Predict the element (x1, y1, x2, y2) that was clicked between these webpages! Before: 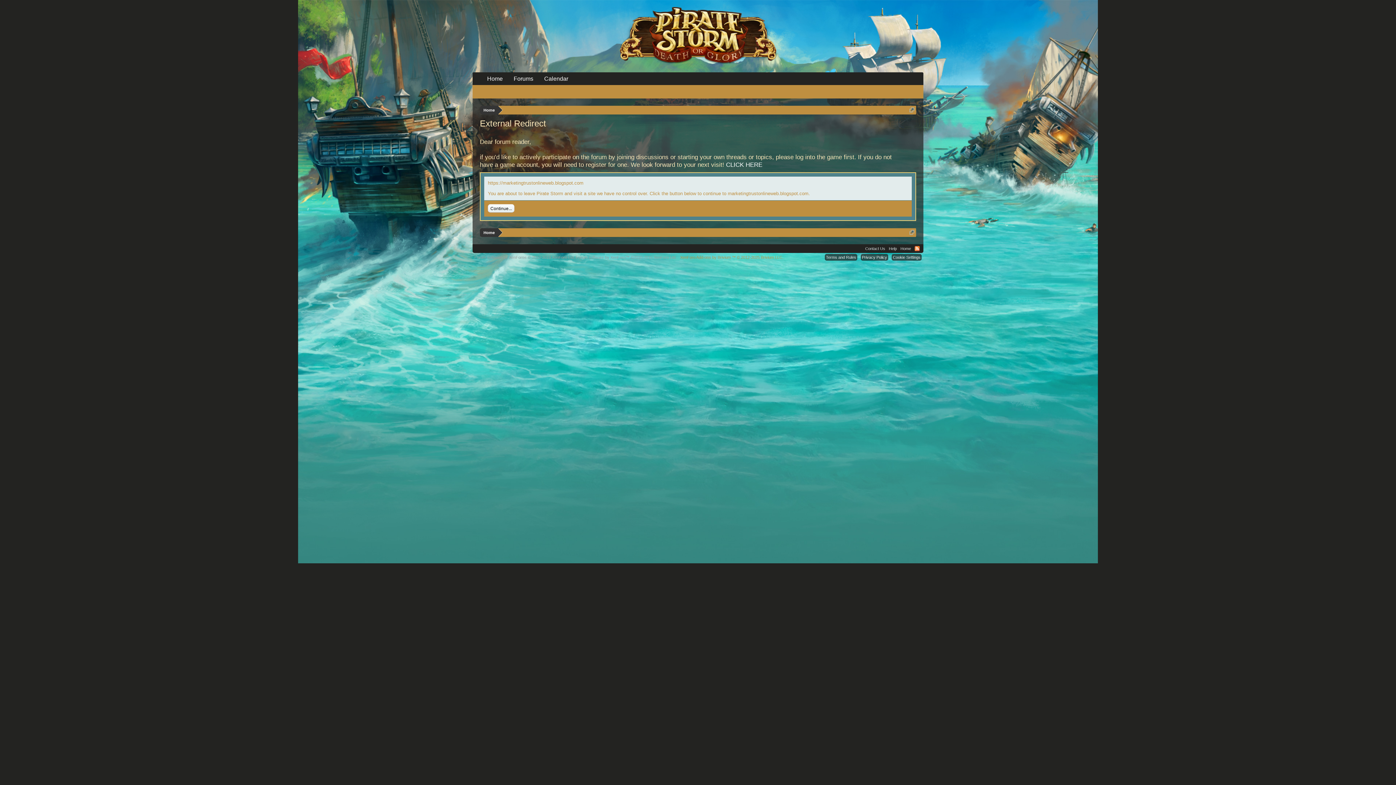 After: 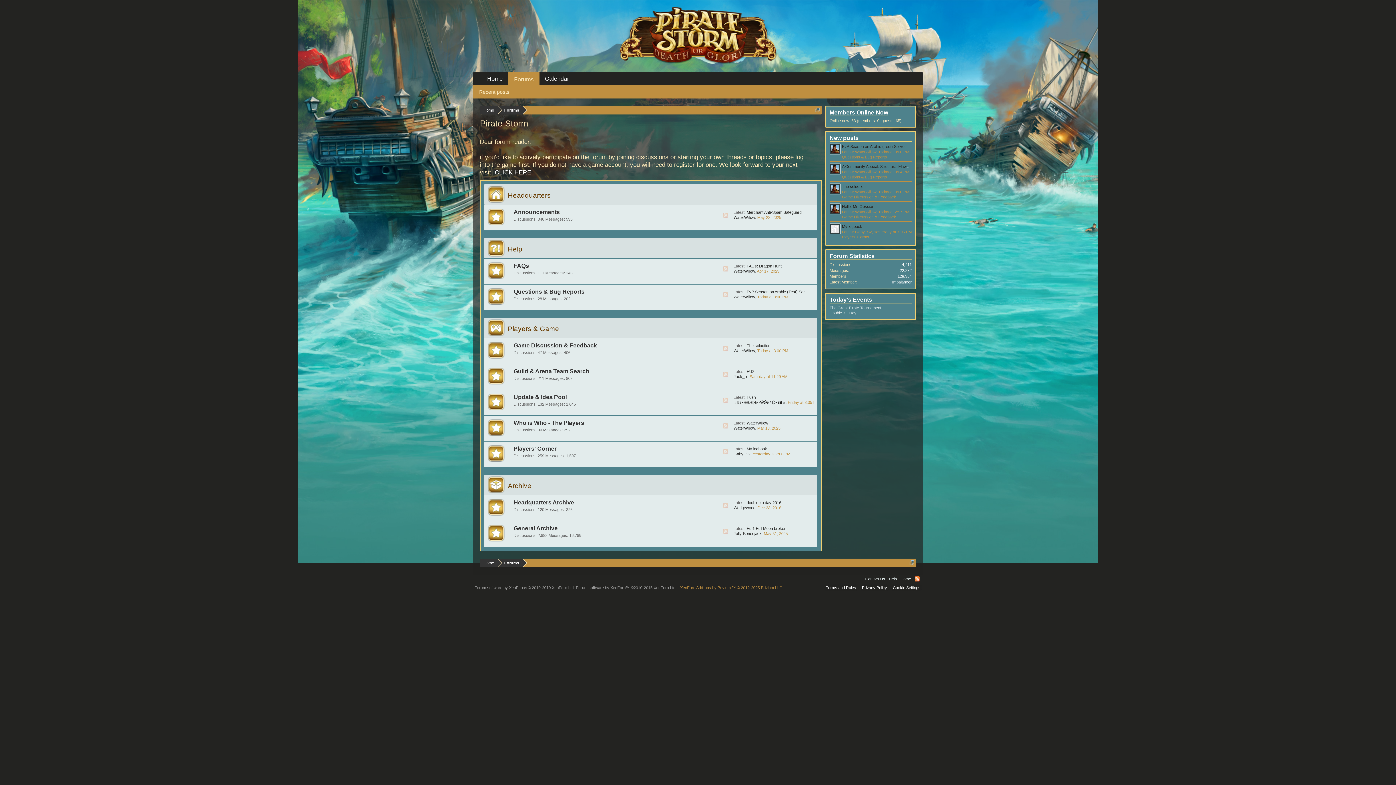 Action: label: Forums bbox: (508, 72, 538, 85)